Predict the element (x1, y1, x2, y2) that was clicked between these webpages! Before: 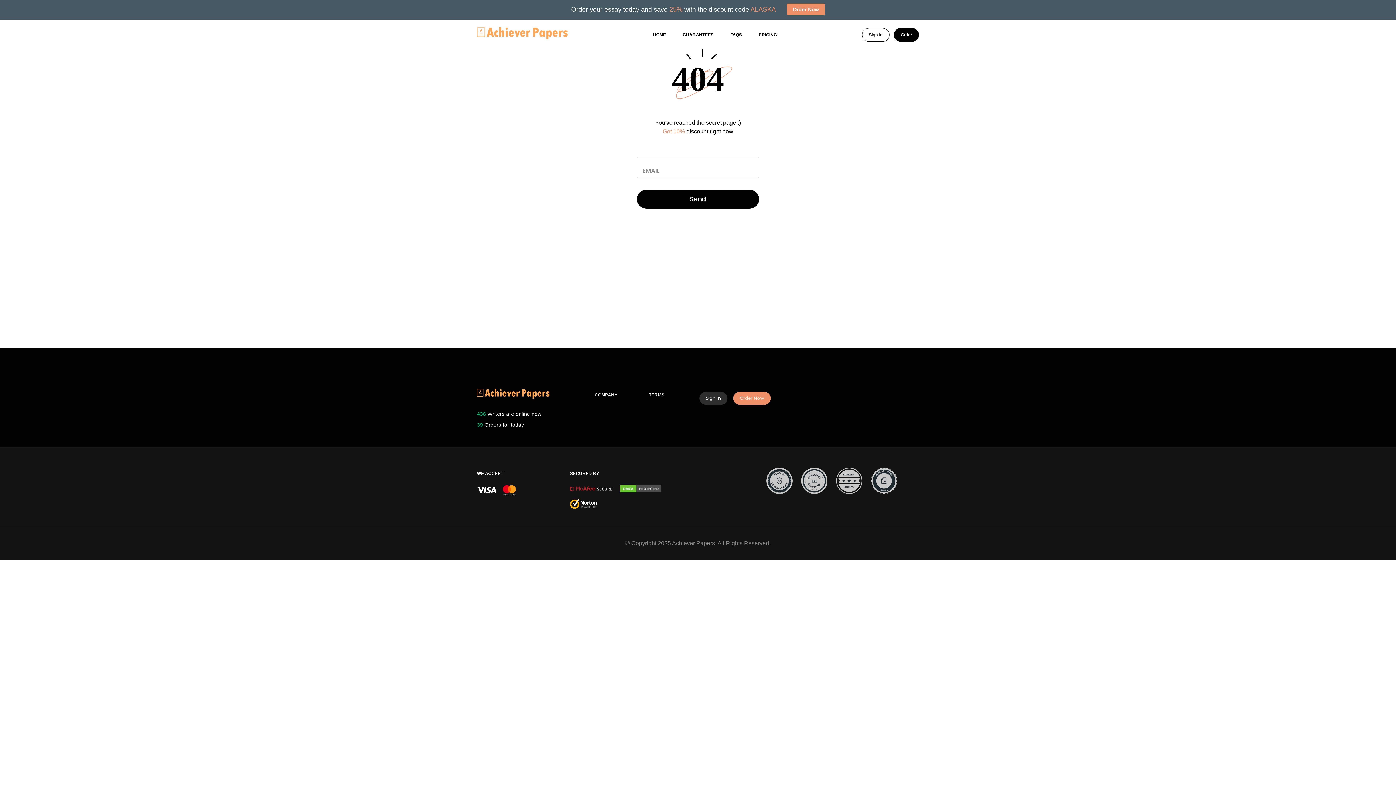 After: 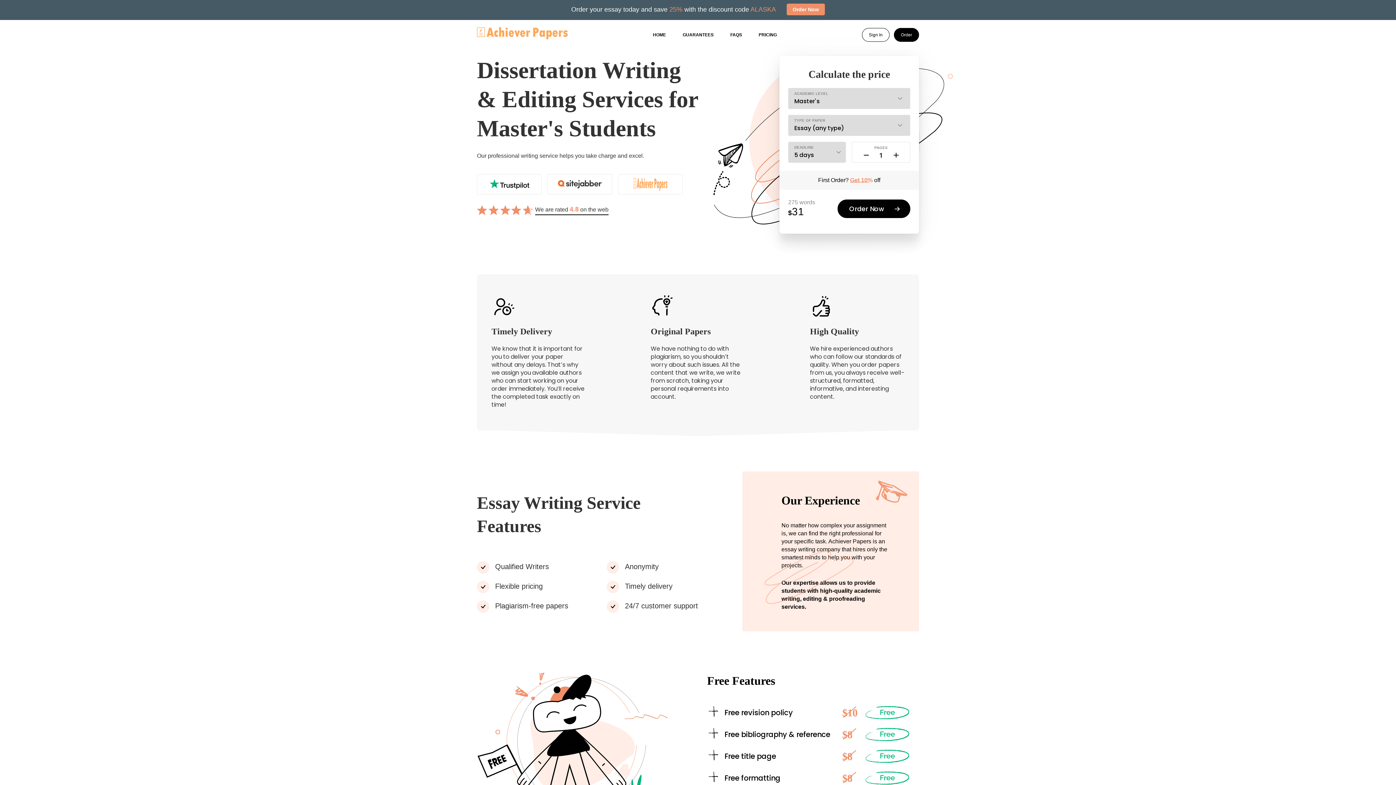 Action: bbox: (477, 389, 549, 400)